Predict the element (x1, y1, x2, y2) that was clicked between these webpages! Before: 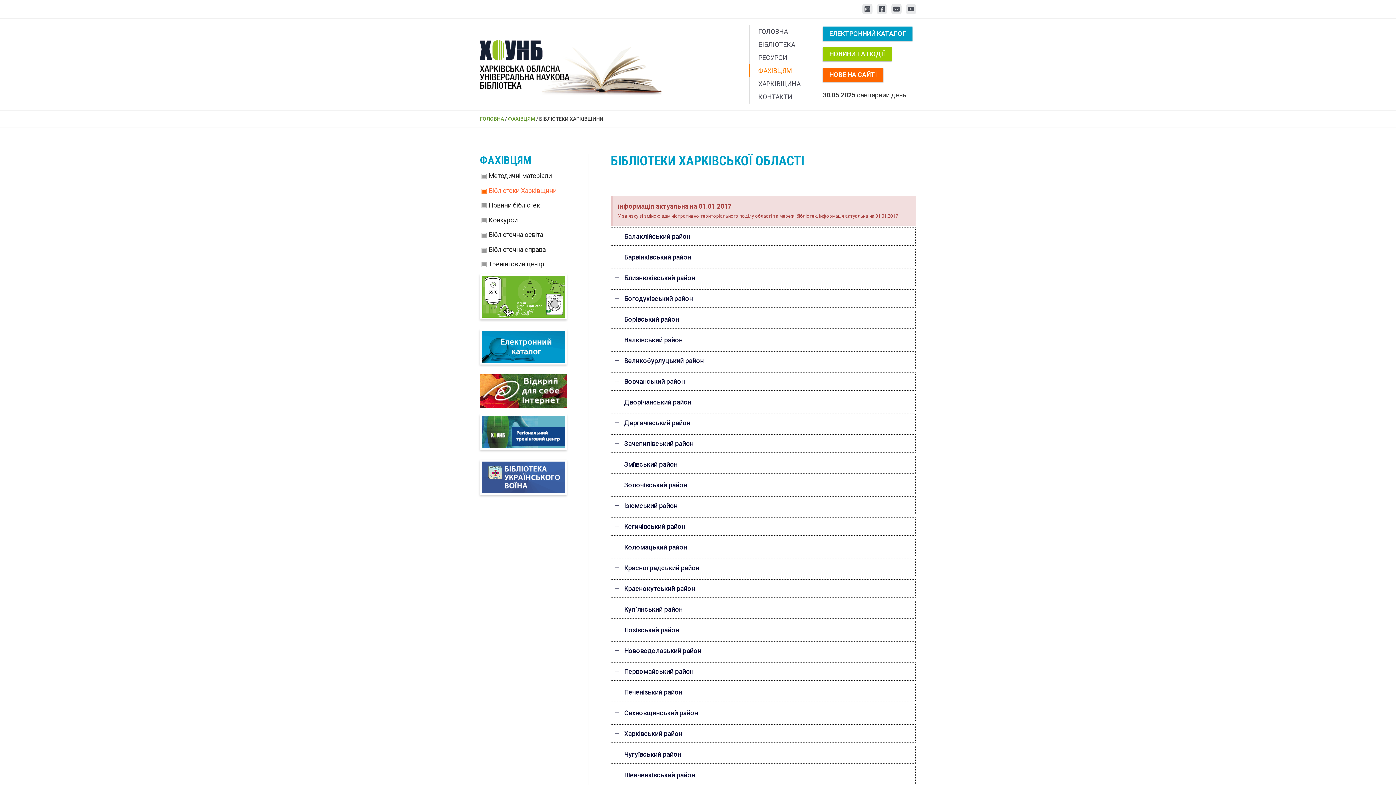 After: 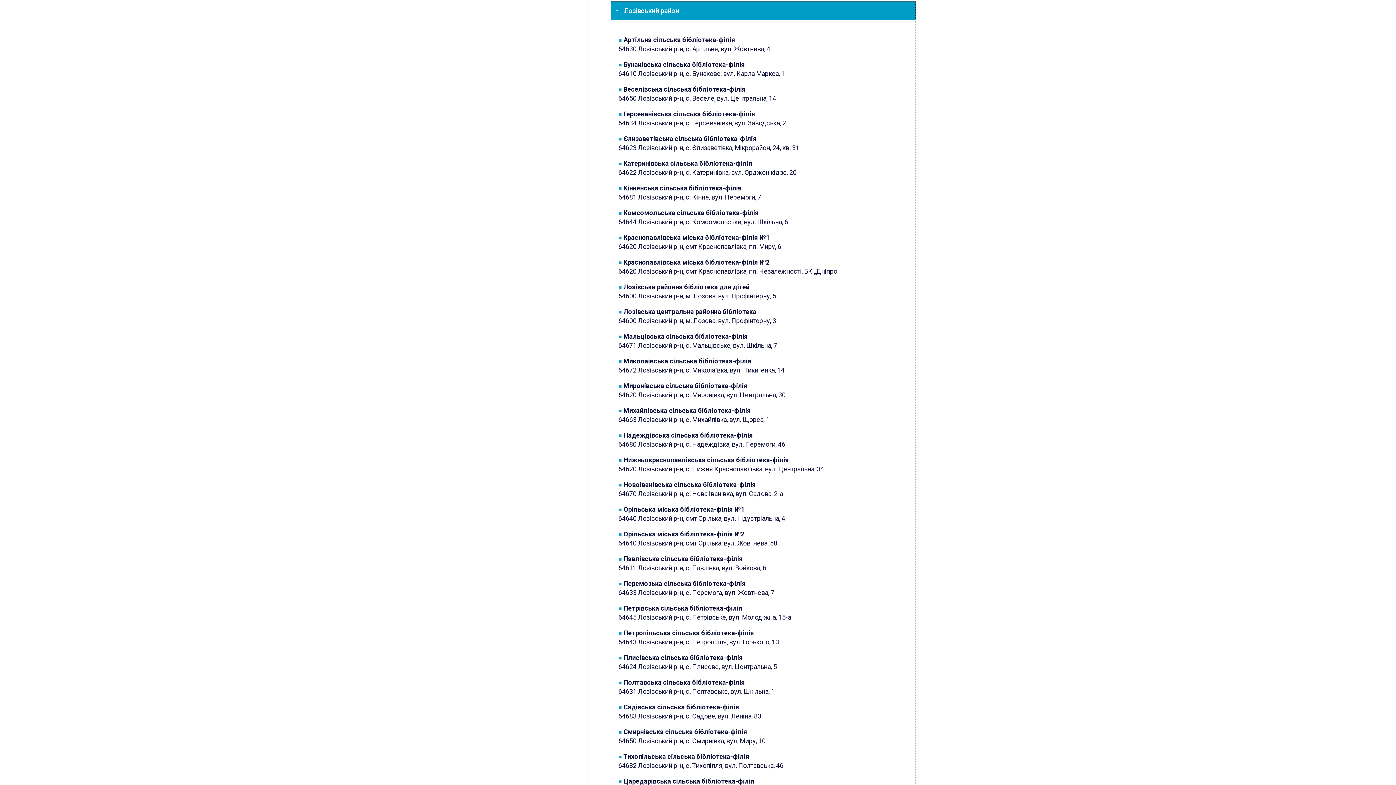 Action: label: Лозівський район bbox: (610, 621, 916, 639)